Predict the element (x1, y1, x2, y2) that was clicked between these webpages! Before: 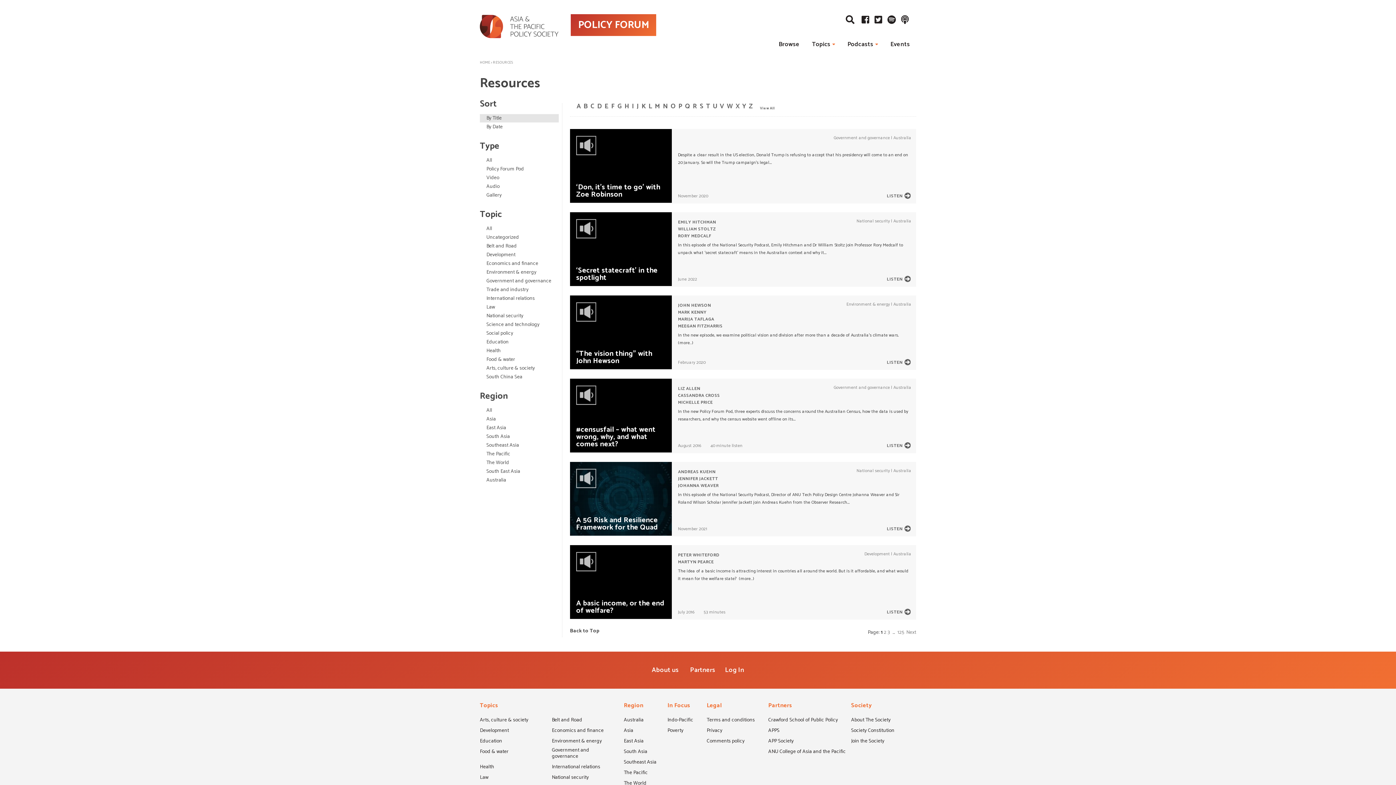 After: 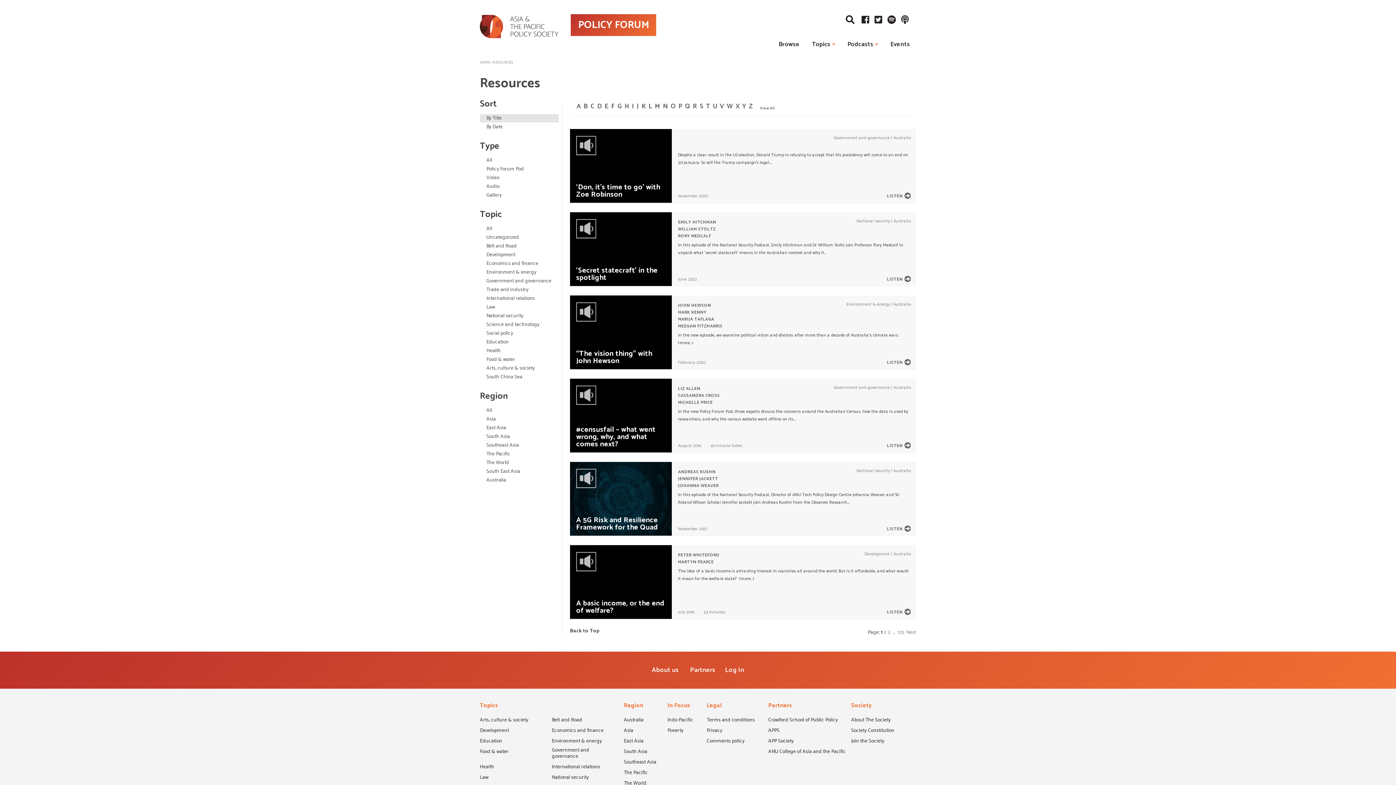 Action: label: Y bbox: (742, 102, 746, 110)